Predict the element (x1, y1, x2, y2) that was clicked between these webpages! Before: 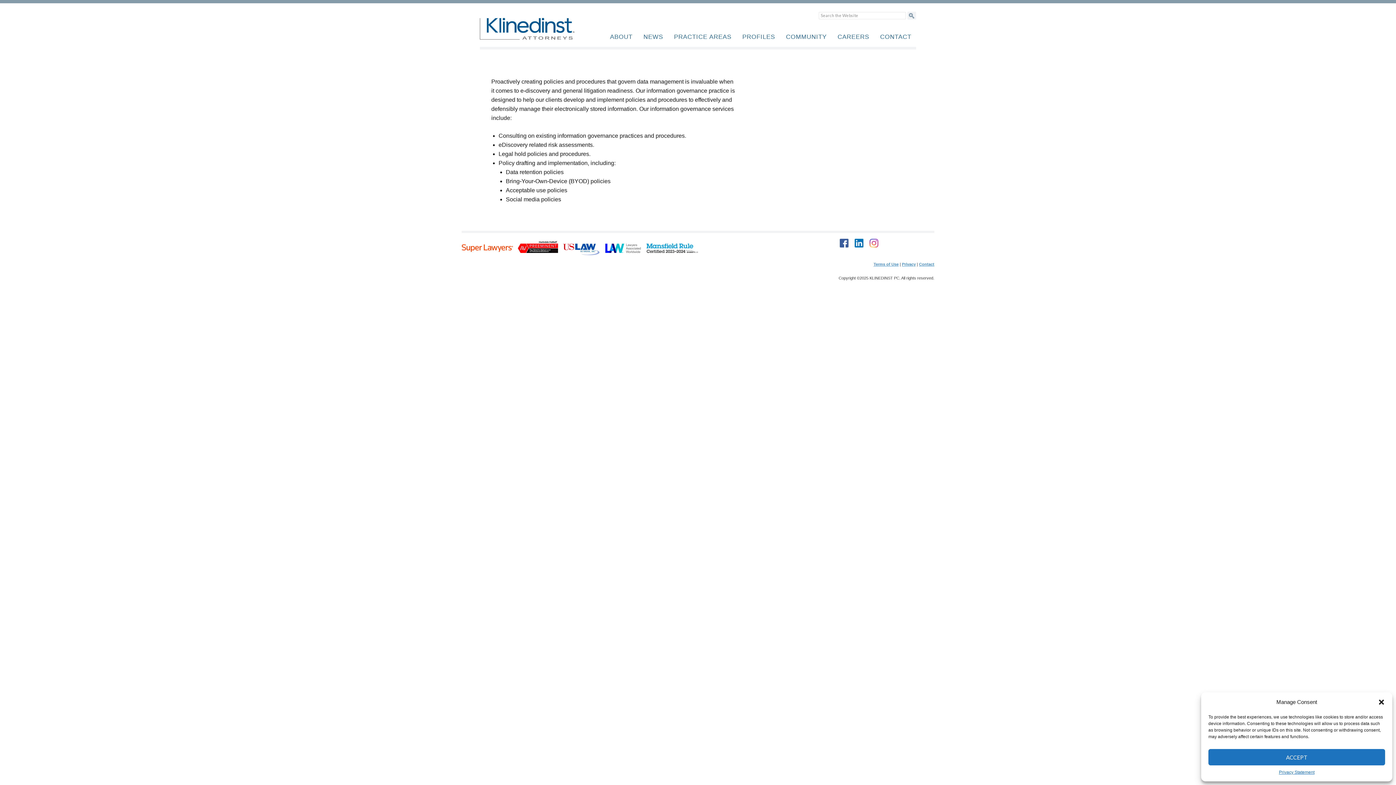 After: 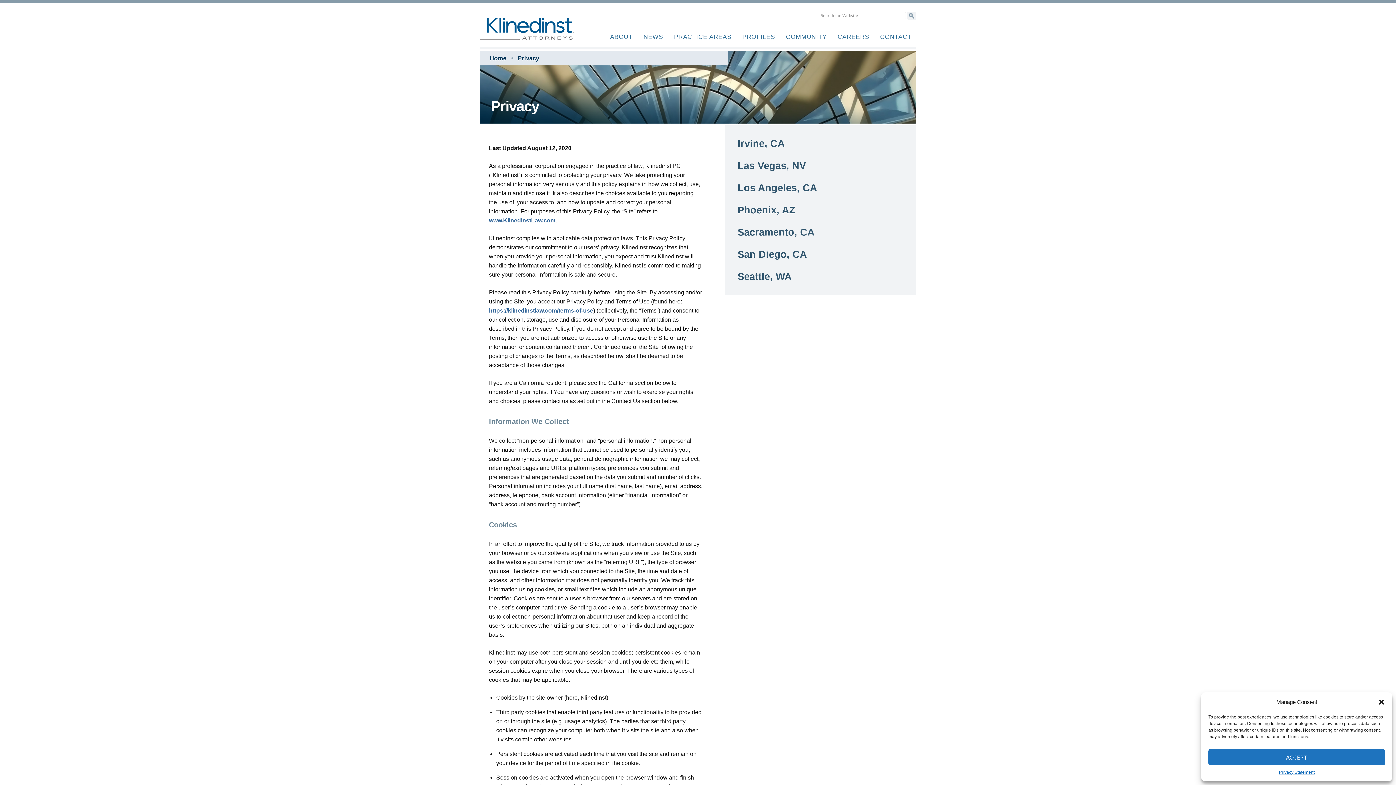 Action: bbox: (1279, 769, 1314, 776) label: Privacy Statement